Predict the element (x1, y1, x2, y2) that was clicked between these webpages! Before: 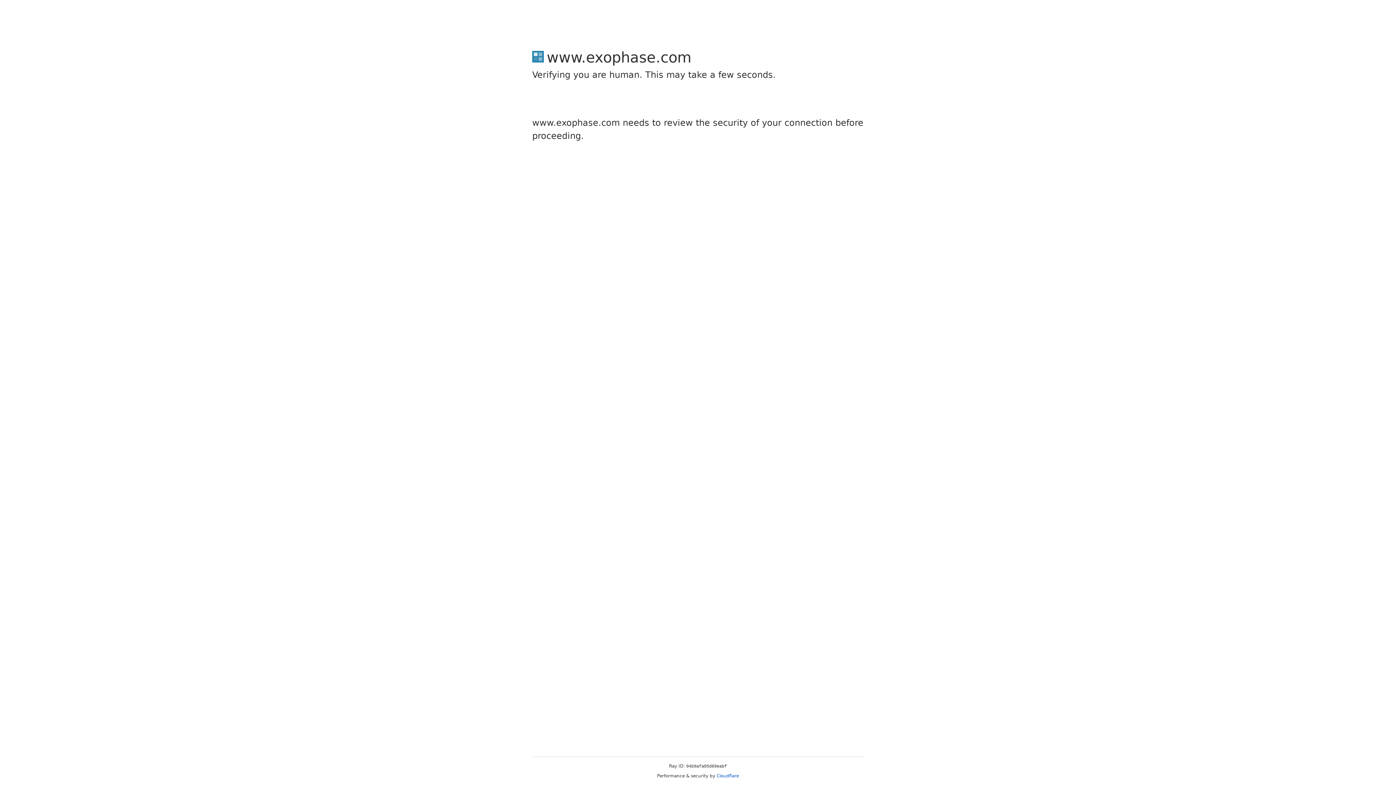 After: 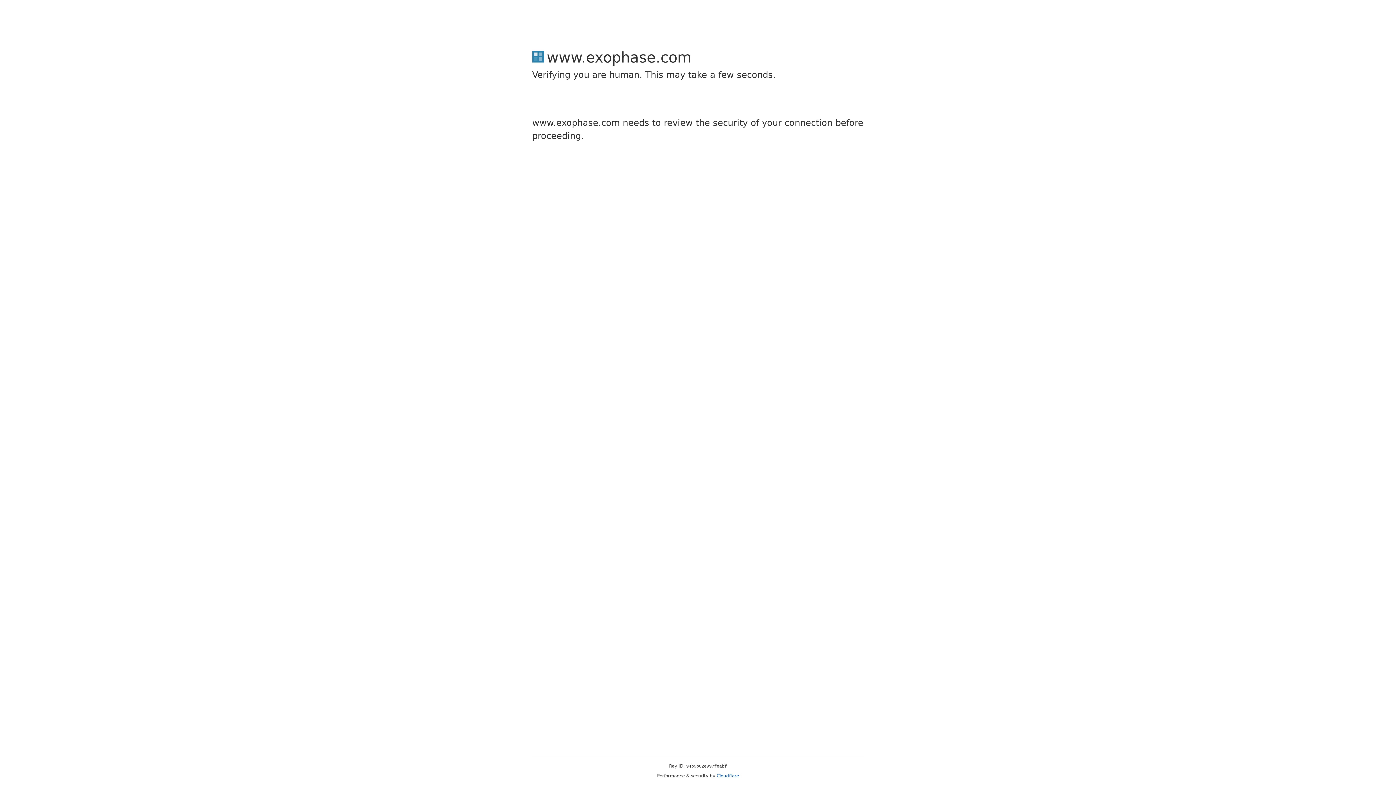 Action: label: Cloudflare bbox: (716, 773, 739, 778)